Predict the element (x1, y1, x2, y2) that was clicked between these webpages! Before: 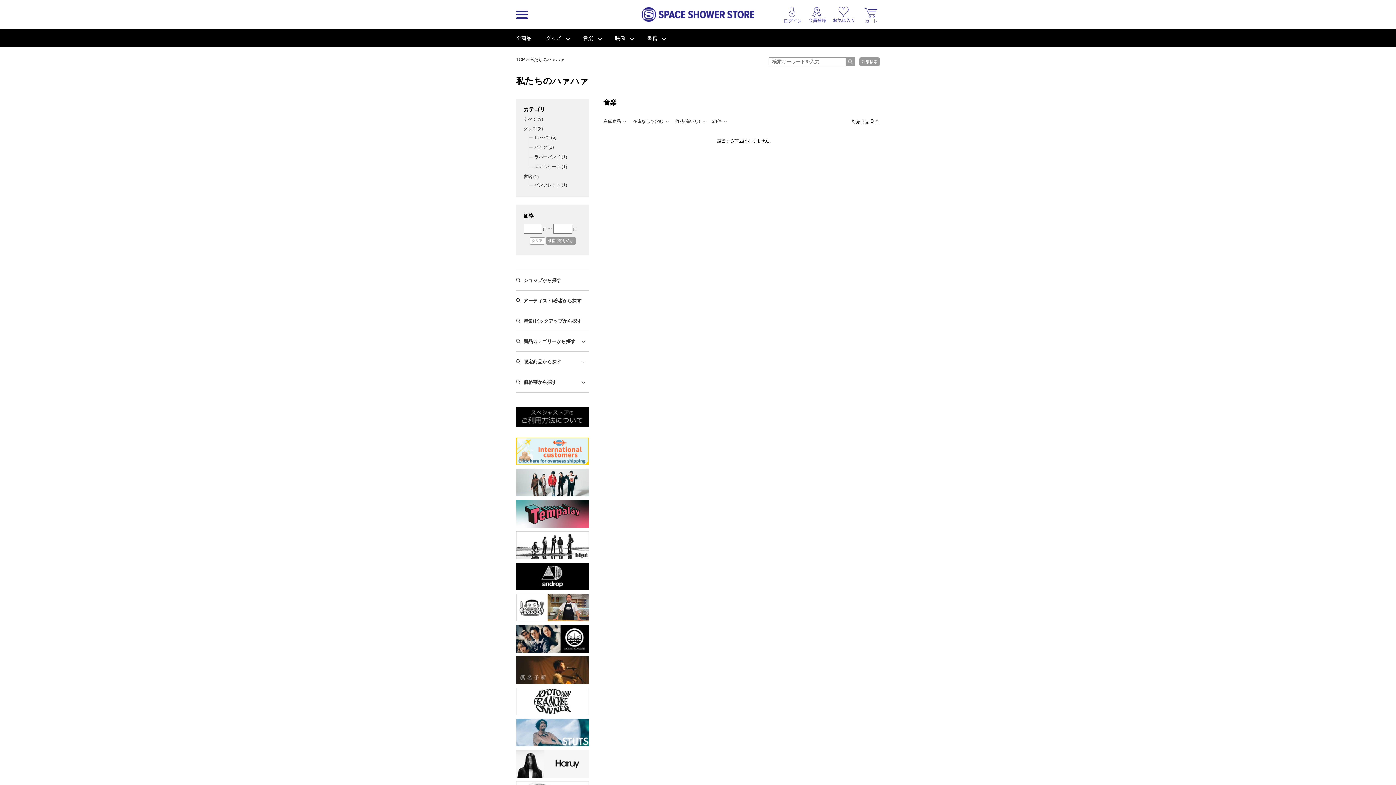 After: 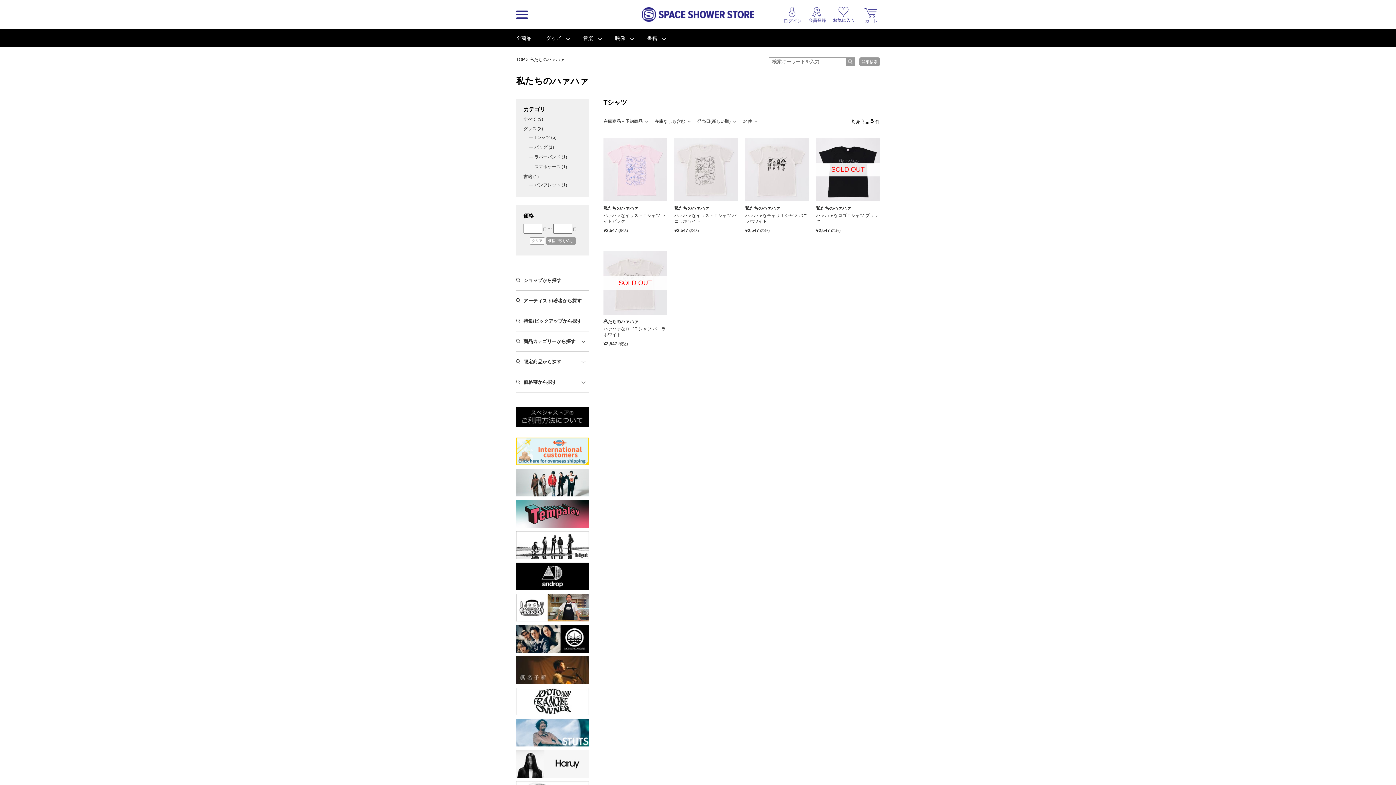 Action: bbox: (527, 132, 581, 142) label: Tシャツ (5)